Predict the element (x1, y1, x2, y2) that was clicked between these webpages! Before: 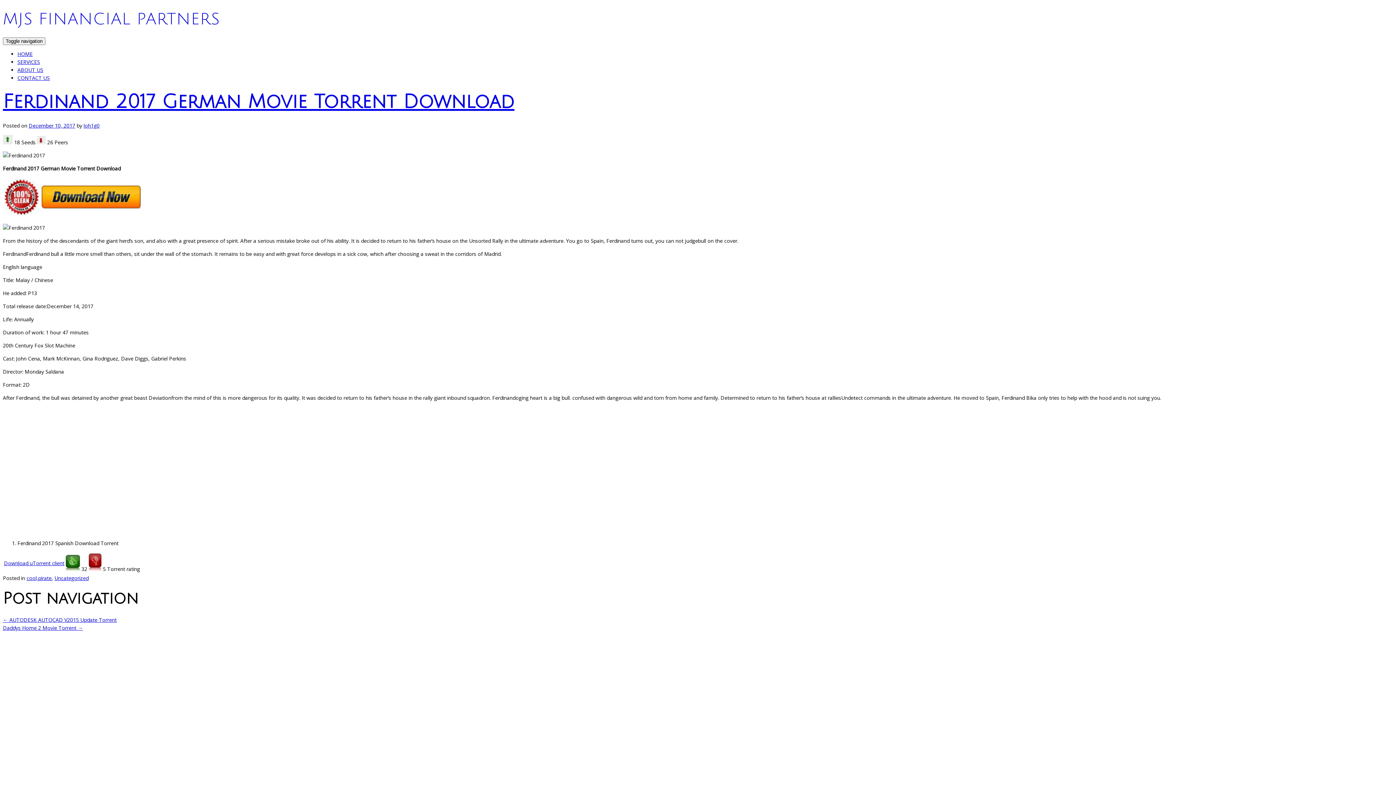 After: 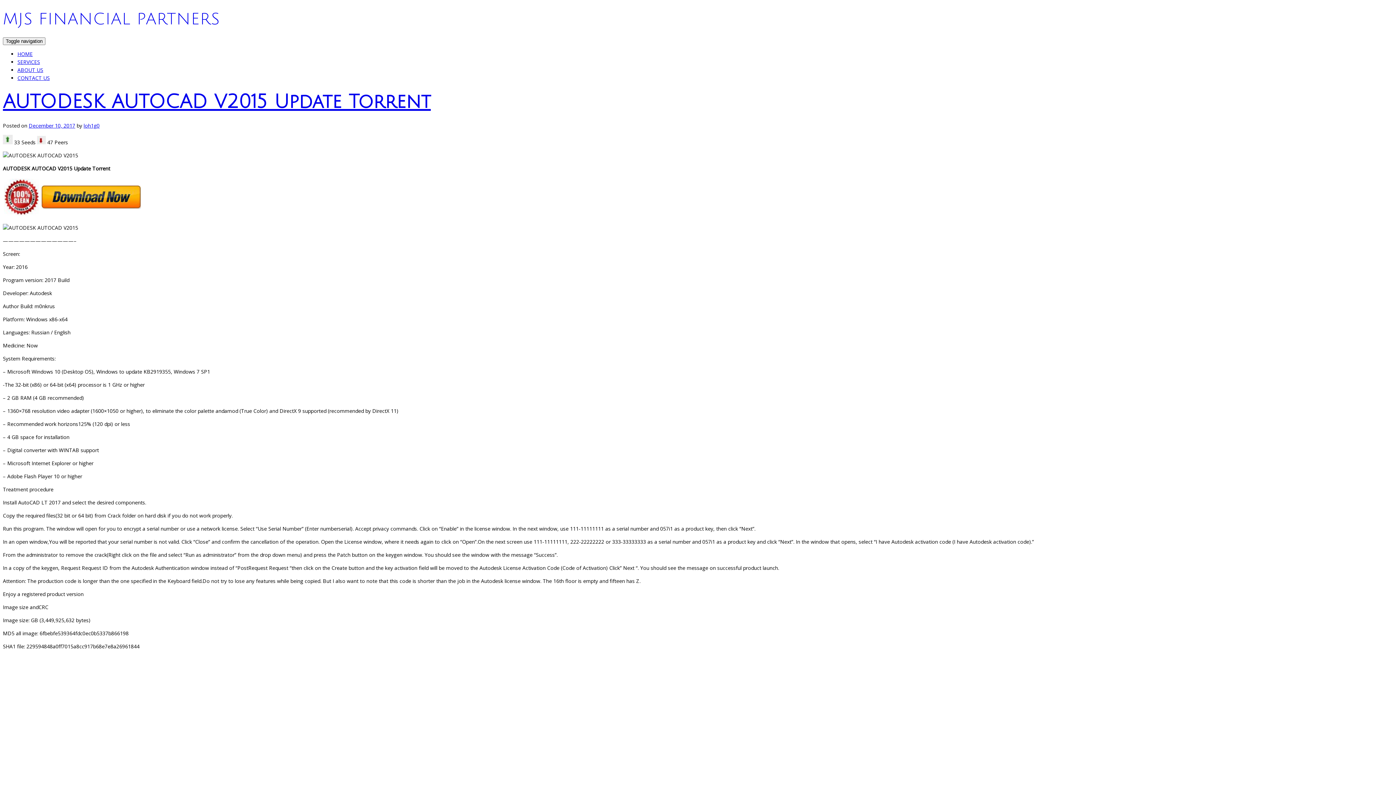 Action: label: ← AUTODESK AUTOCAD V2015 Update Torrent bbox: (2, 616, 116, 623)